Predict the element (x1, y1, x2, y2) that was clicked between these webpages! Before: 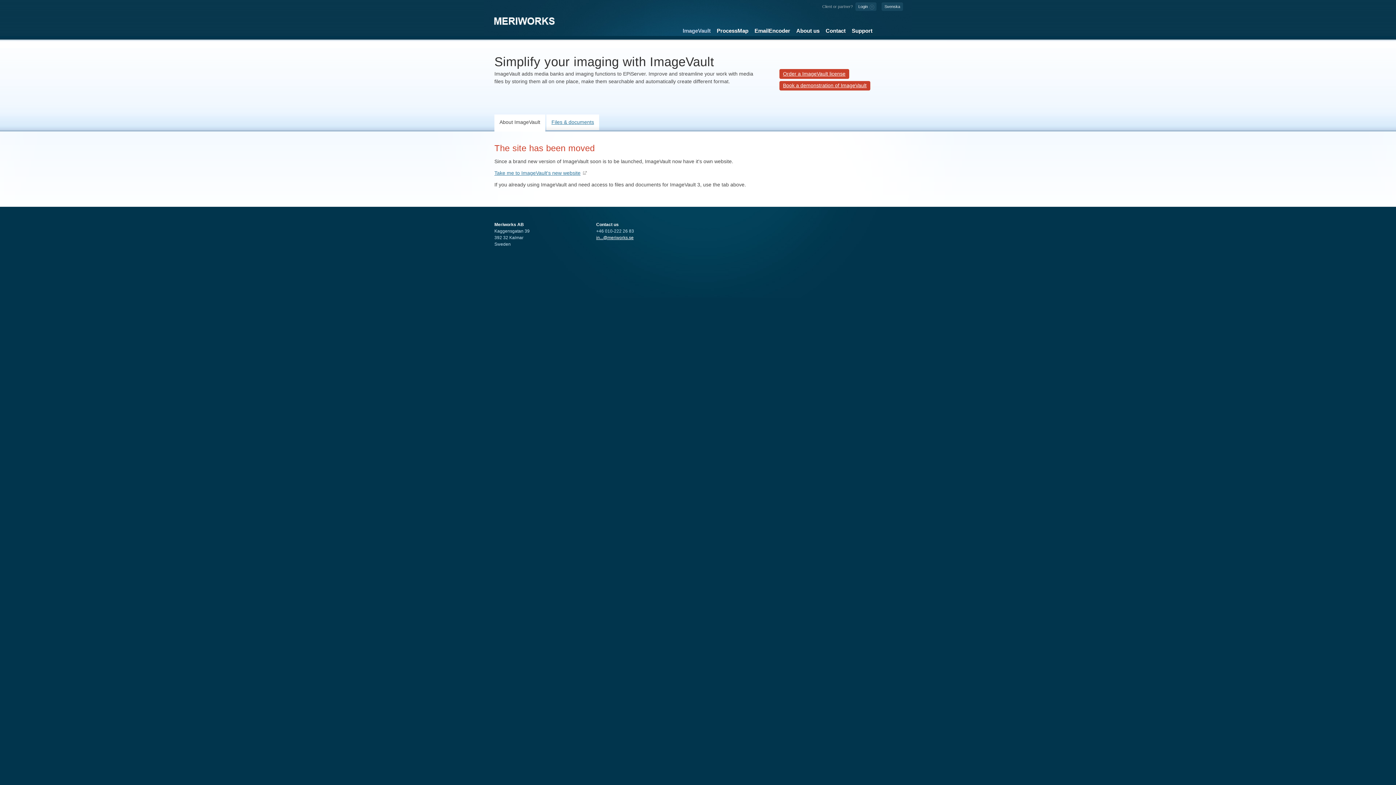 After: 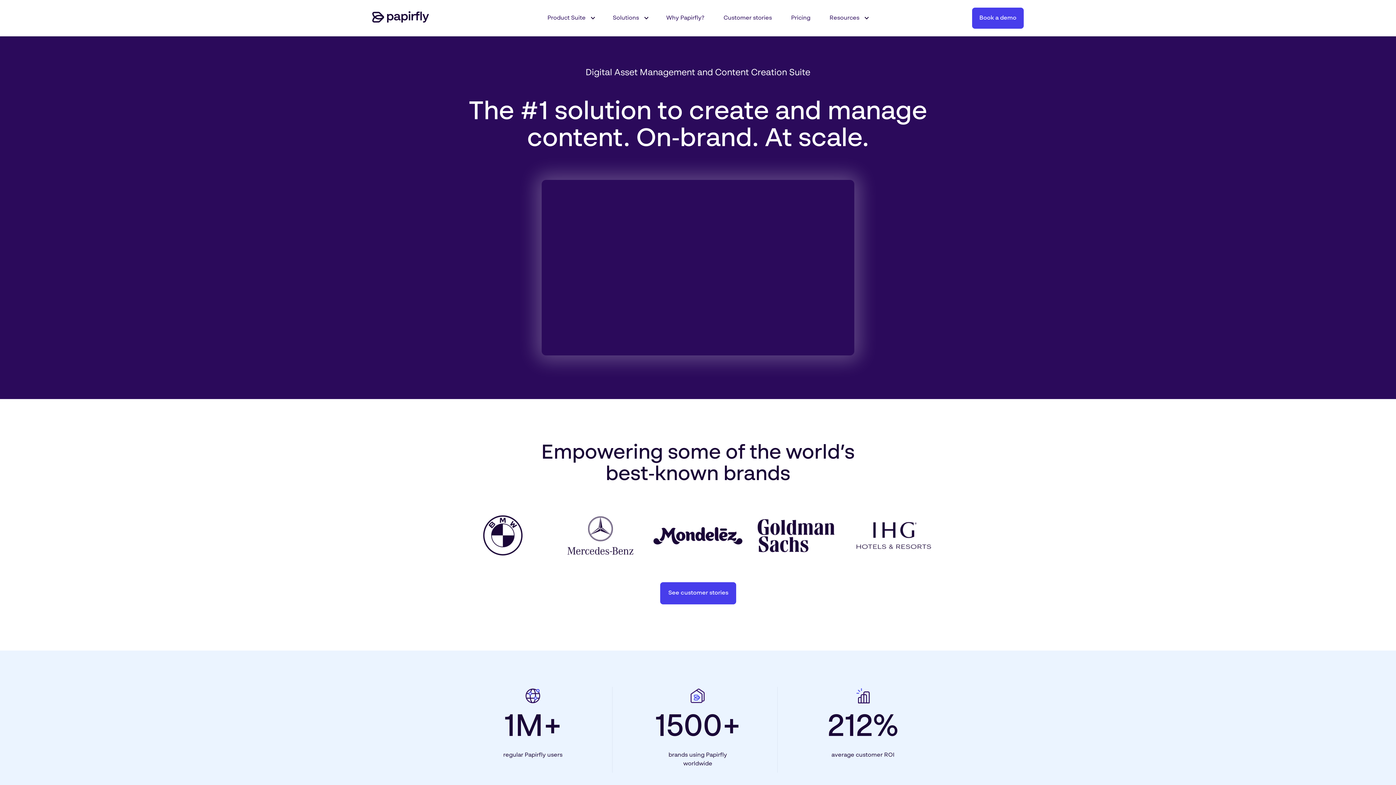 Action: bbox: (494, 170, 588, 176) label: Take me to ImageVault's new website